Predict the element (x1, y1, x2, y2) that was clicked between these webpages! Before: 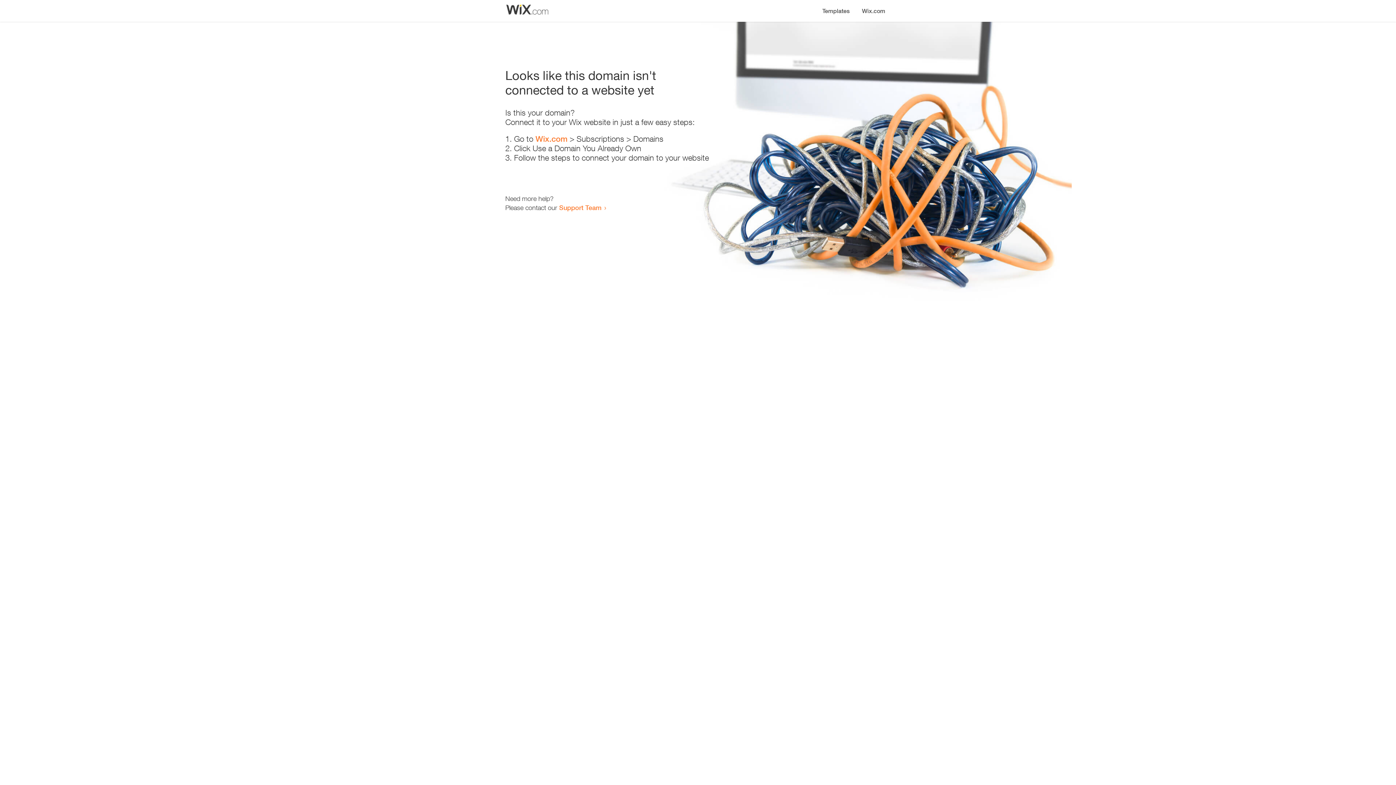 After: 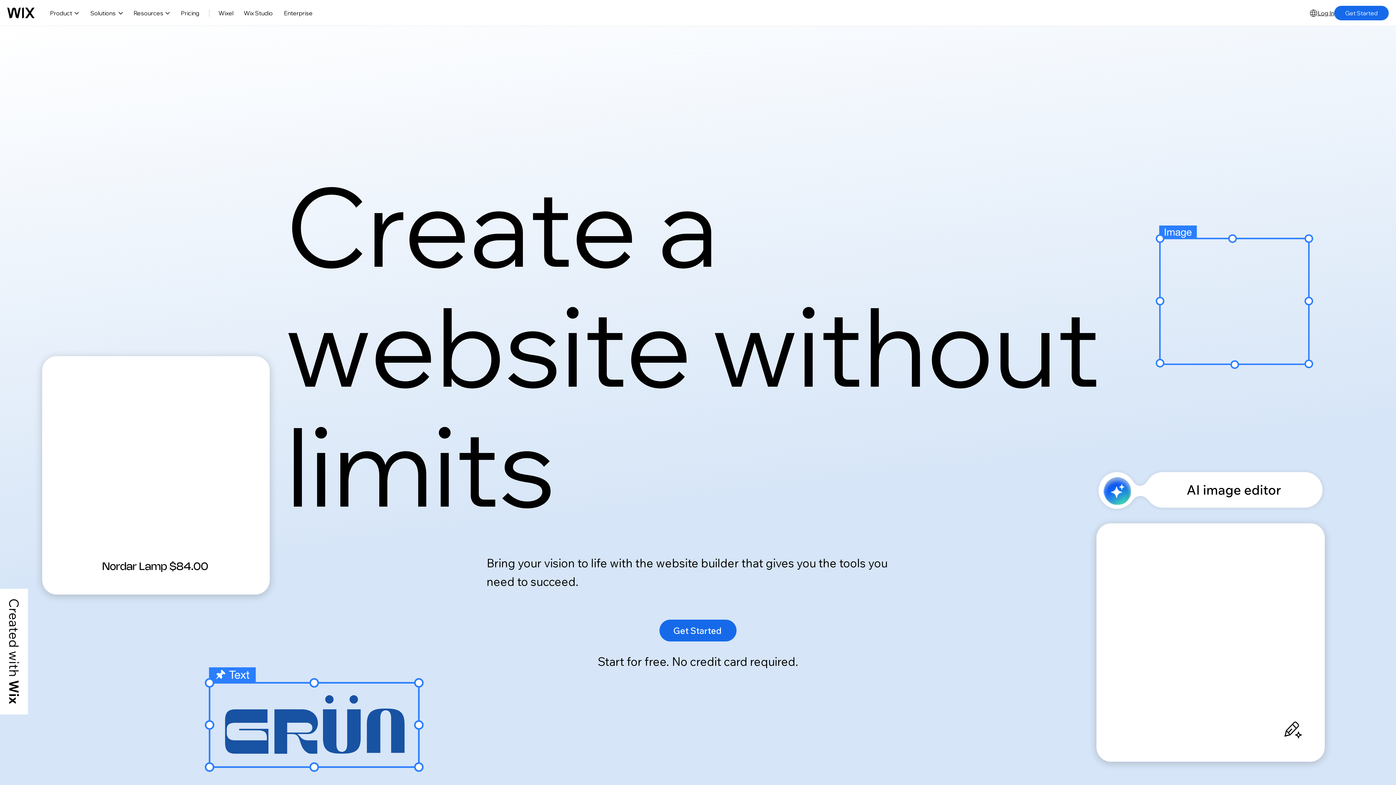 Action: label: Wix.com bbox: (856, 0, 890, 14)